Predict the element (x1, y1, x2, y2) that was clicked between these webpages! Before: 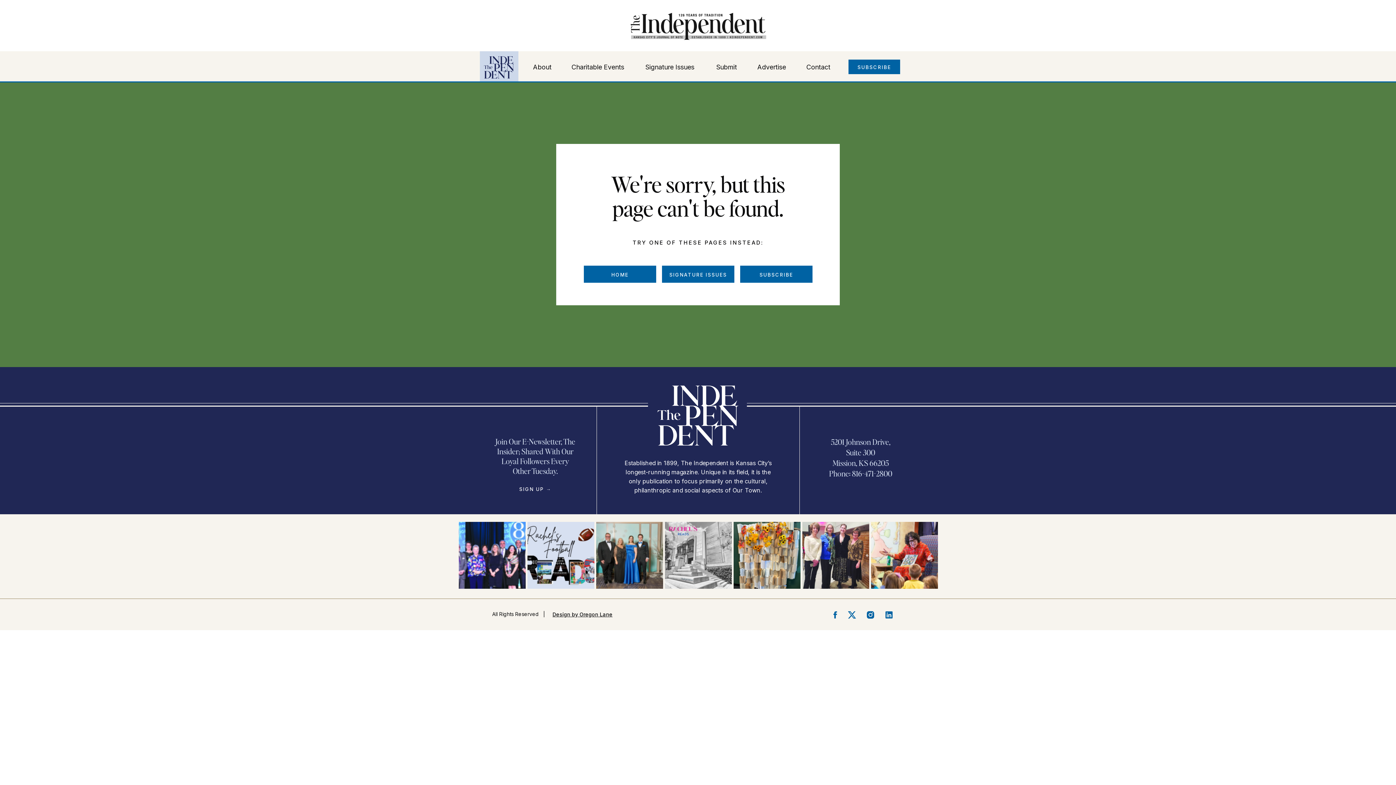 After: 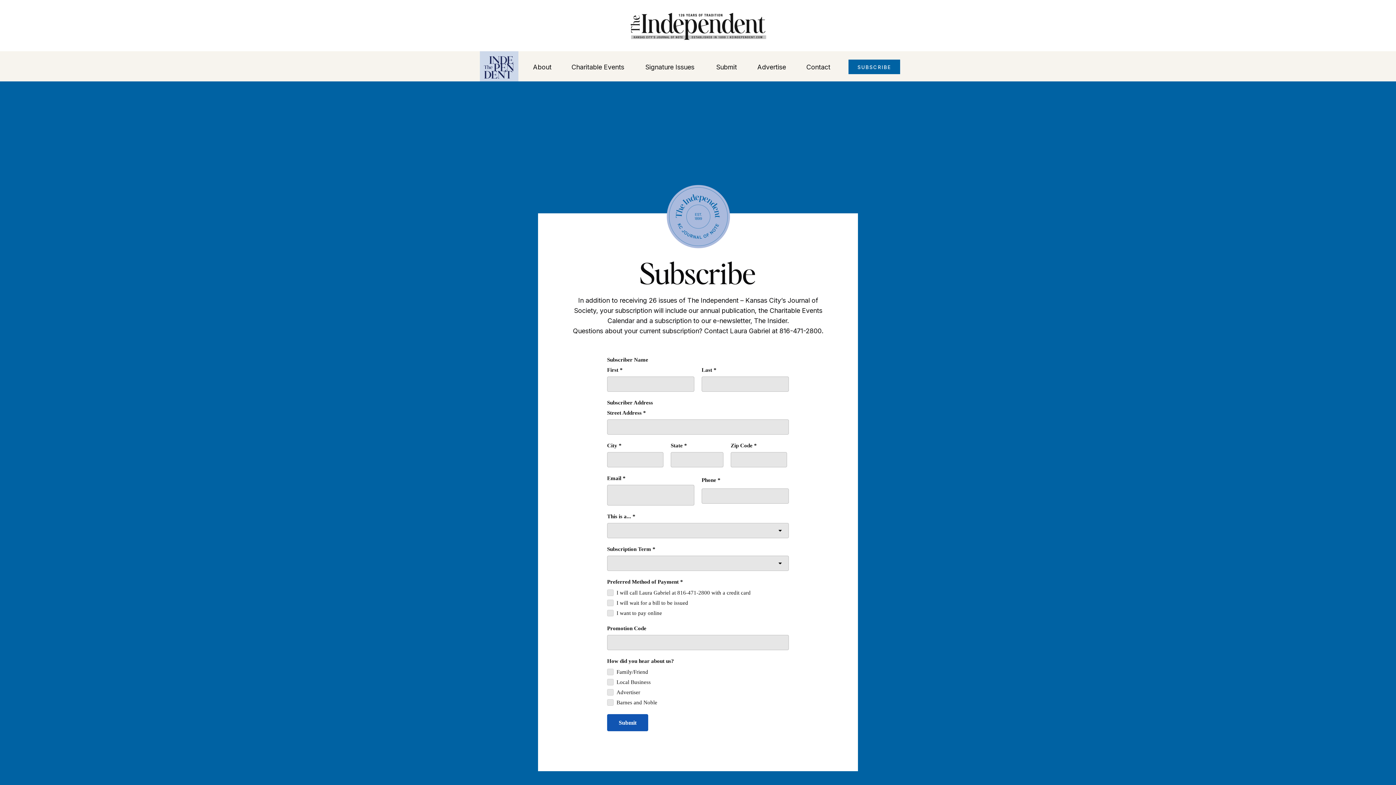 Action: label: SUBSCRIBE bbox: (740, 270, 812, 282)